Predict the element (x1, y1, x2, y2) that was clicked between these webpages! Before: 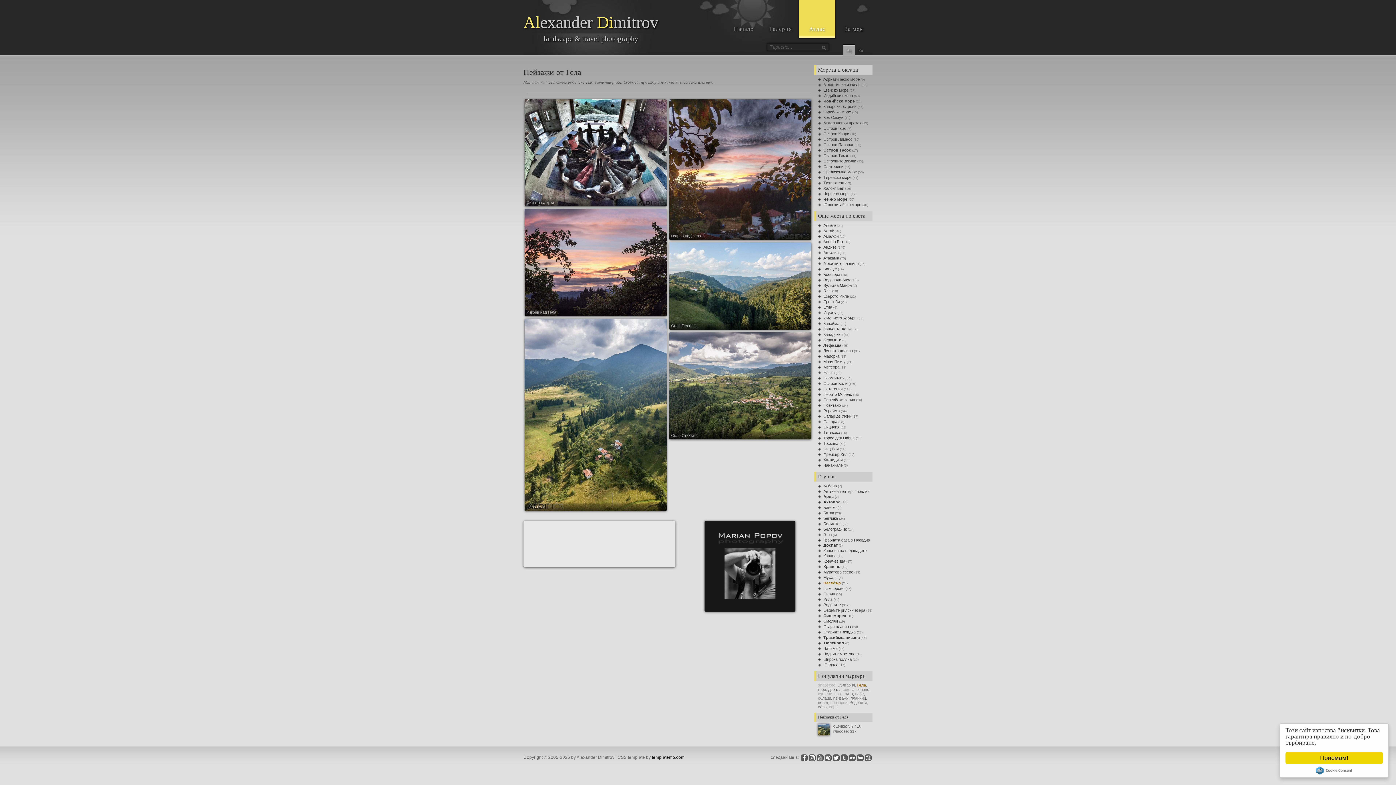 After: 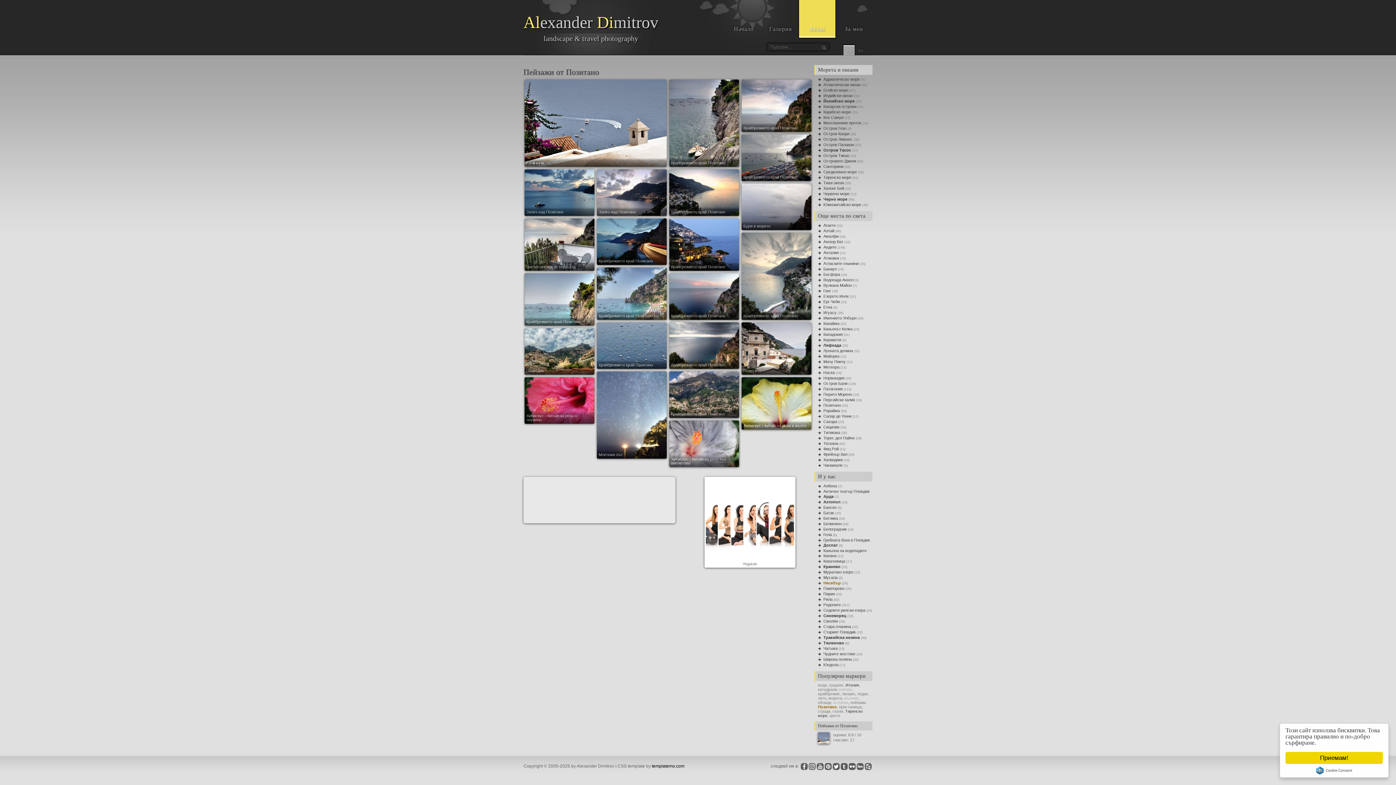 Action: bbox: (823, 403, 841, 407) label: Позитано